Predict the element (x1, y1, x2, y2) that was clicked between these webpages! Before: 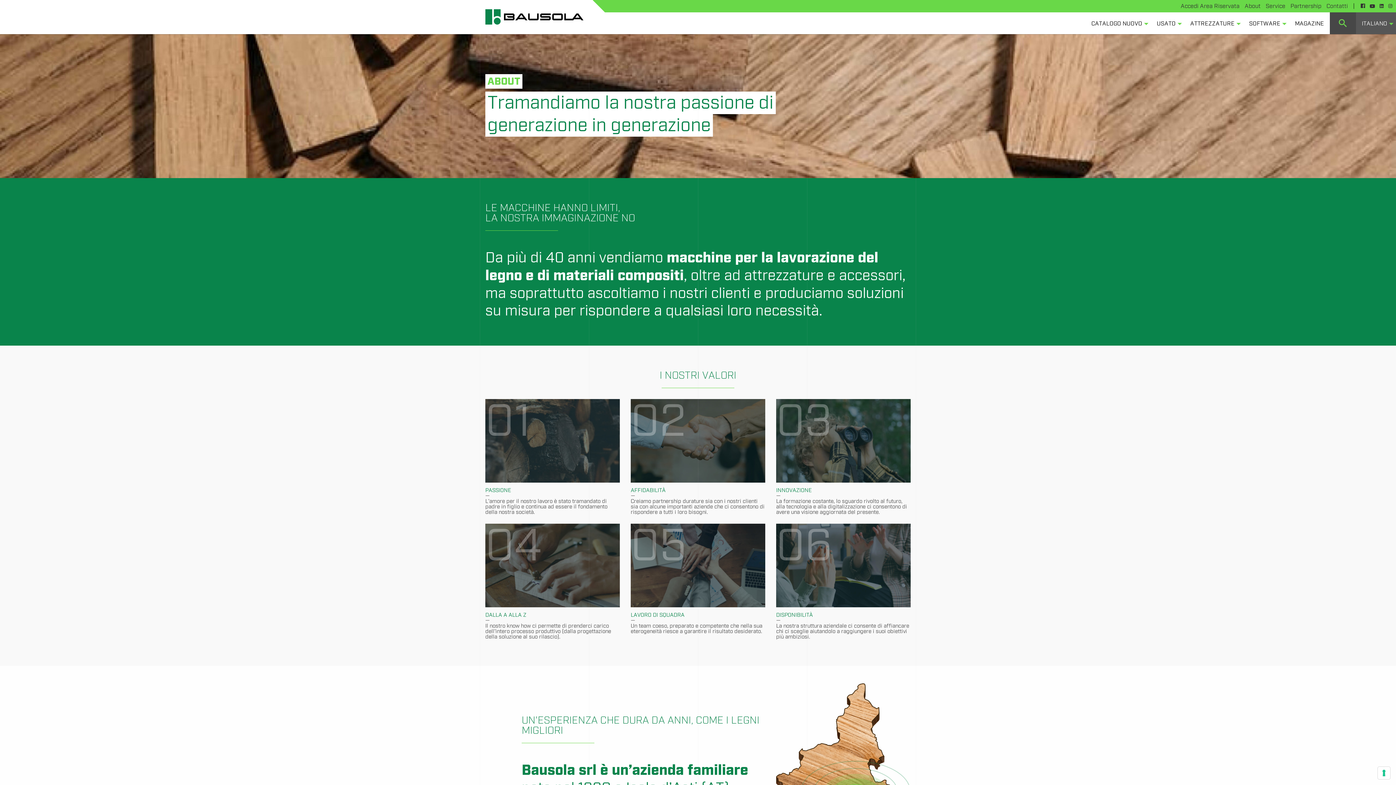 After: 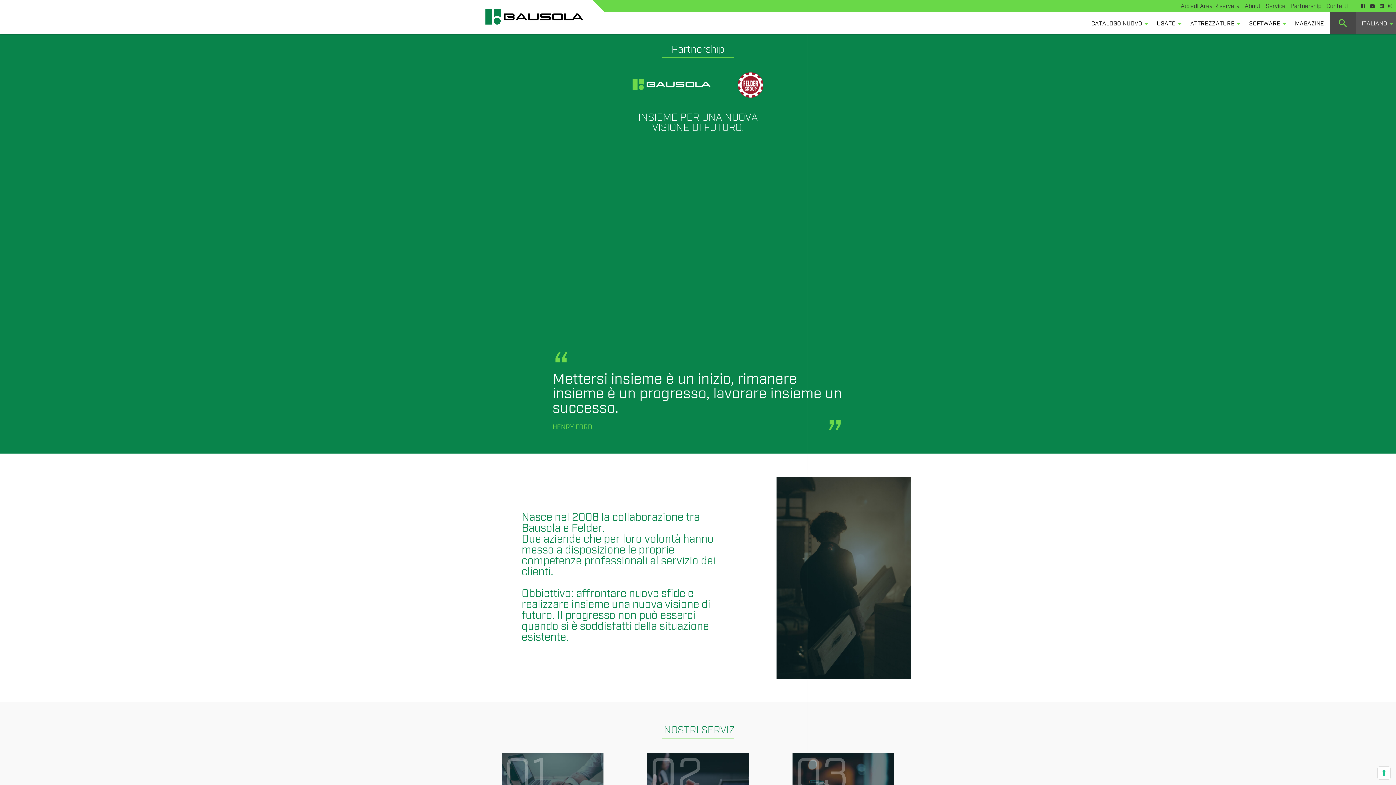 Action: bbox: (1290, 3, 1321, 9) label: Partnership